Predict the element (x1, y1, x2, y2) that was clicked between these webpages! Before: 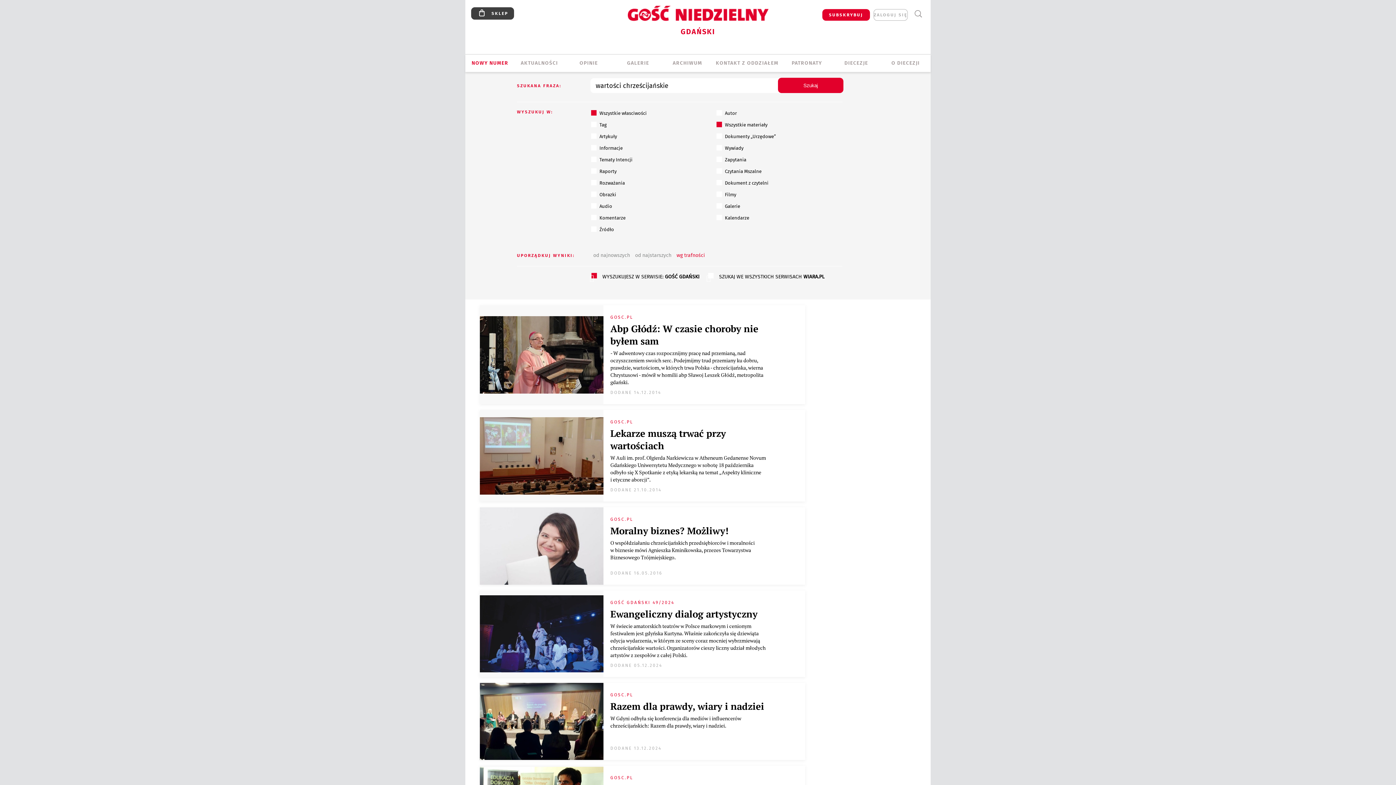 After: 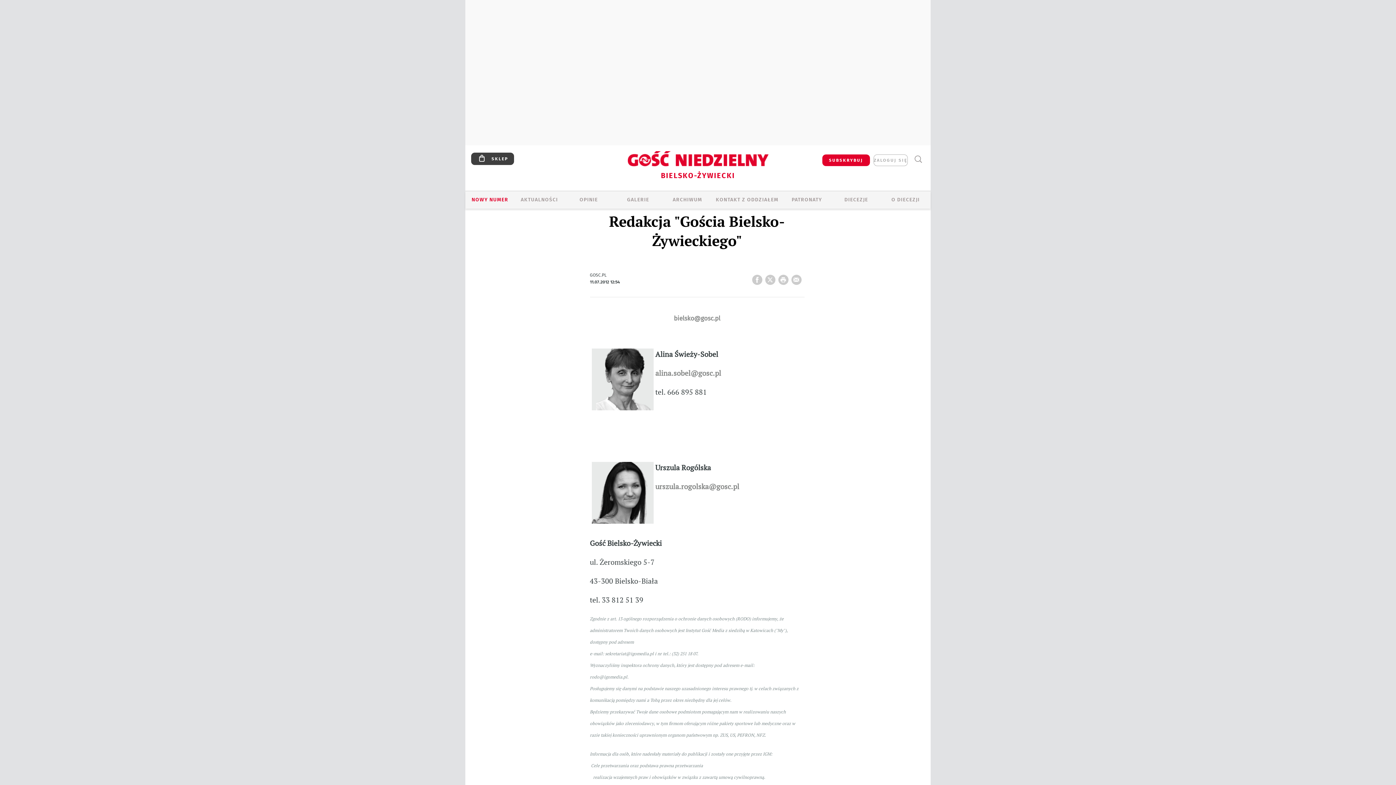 Action: label: KONTAKT Z ODDZIAŁEM bbox: (712, 59, 782, 67)